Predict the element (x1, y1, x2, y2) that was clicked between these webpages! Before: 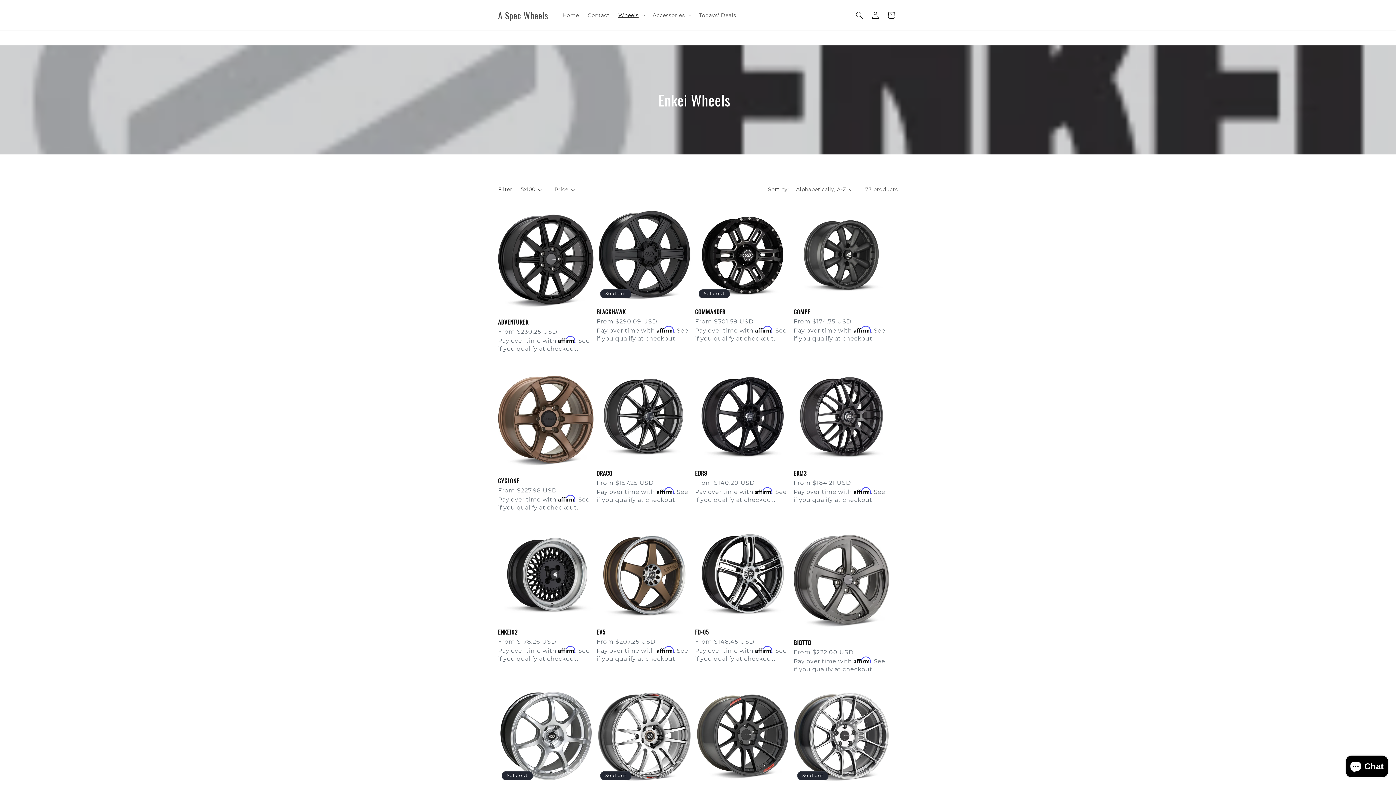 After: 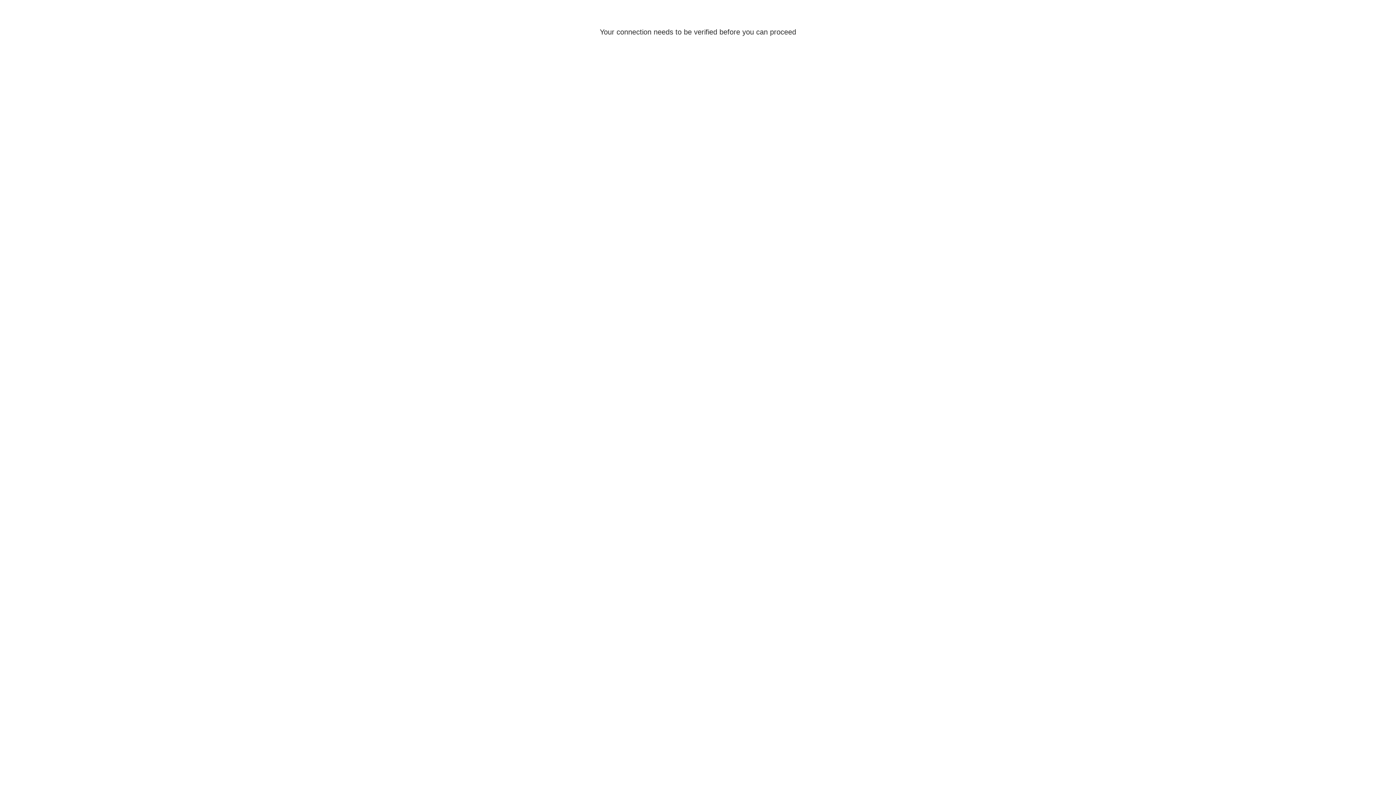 Action: label: Log in bbox: (867, 7, 883, 23)